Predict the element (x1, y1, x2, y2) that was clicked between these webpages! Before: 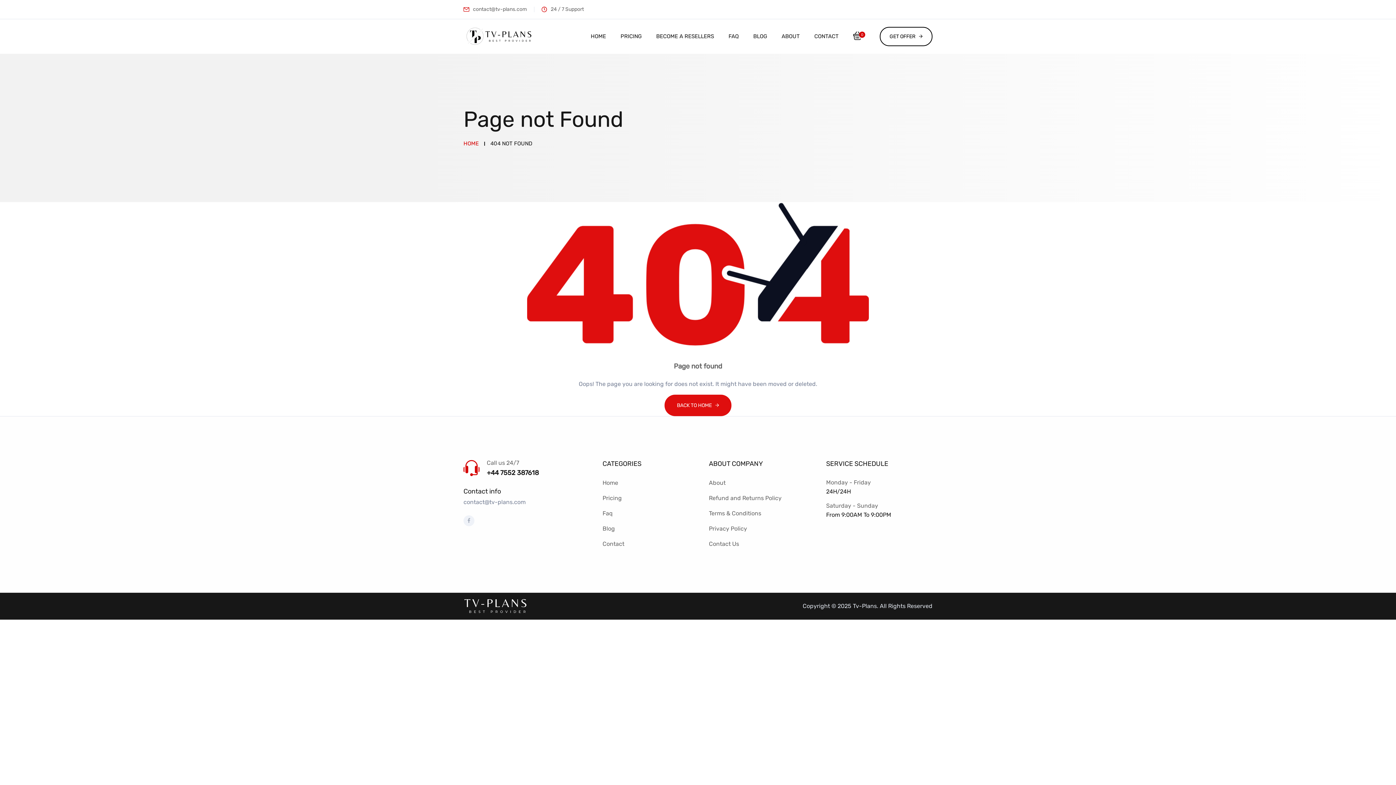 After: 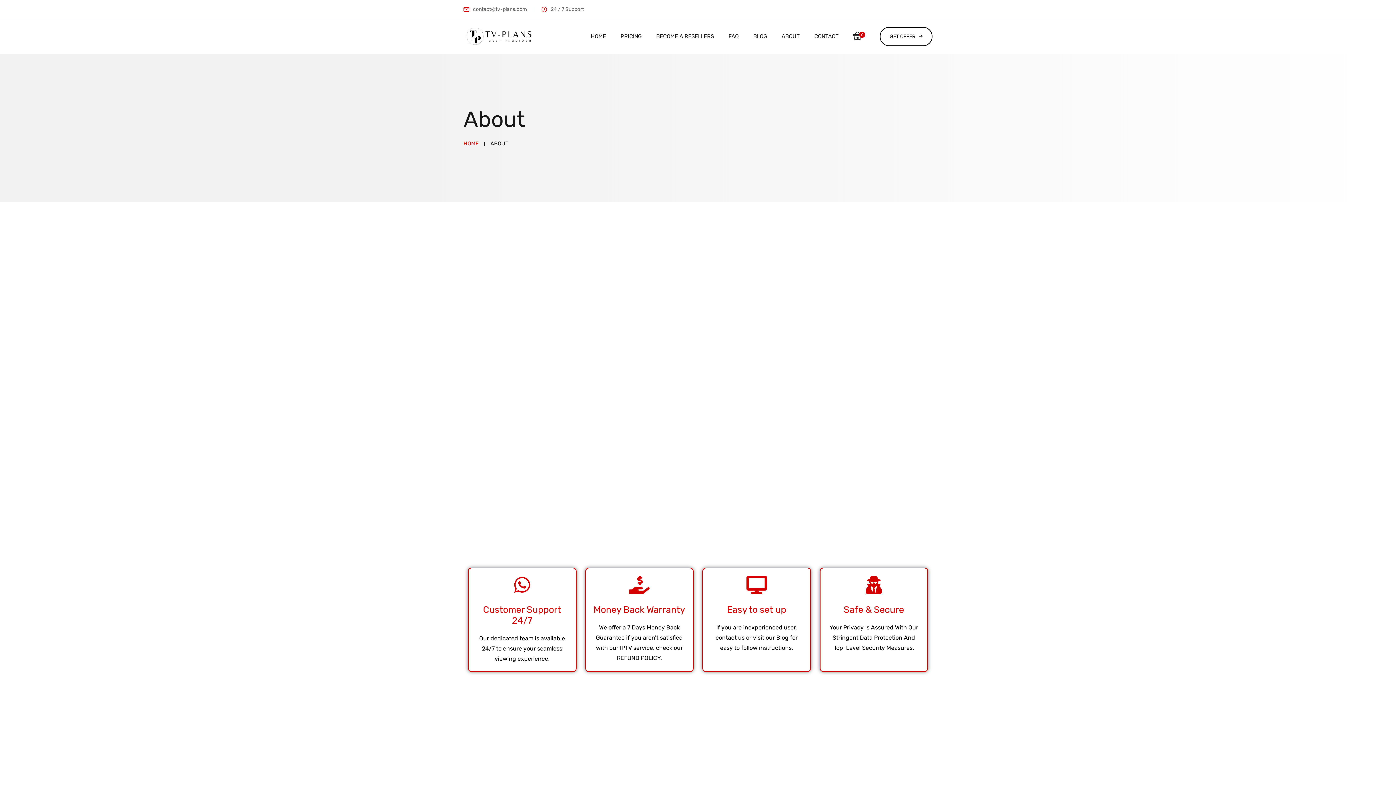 Action: bbox: (774, 19, 807, 53) label: ABOUT